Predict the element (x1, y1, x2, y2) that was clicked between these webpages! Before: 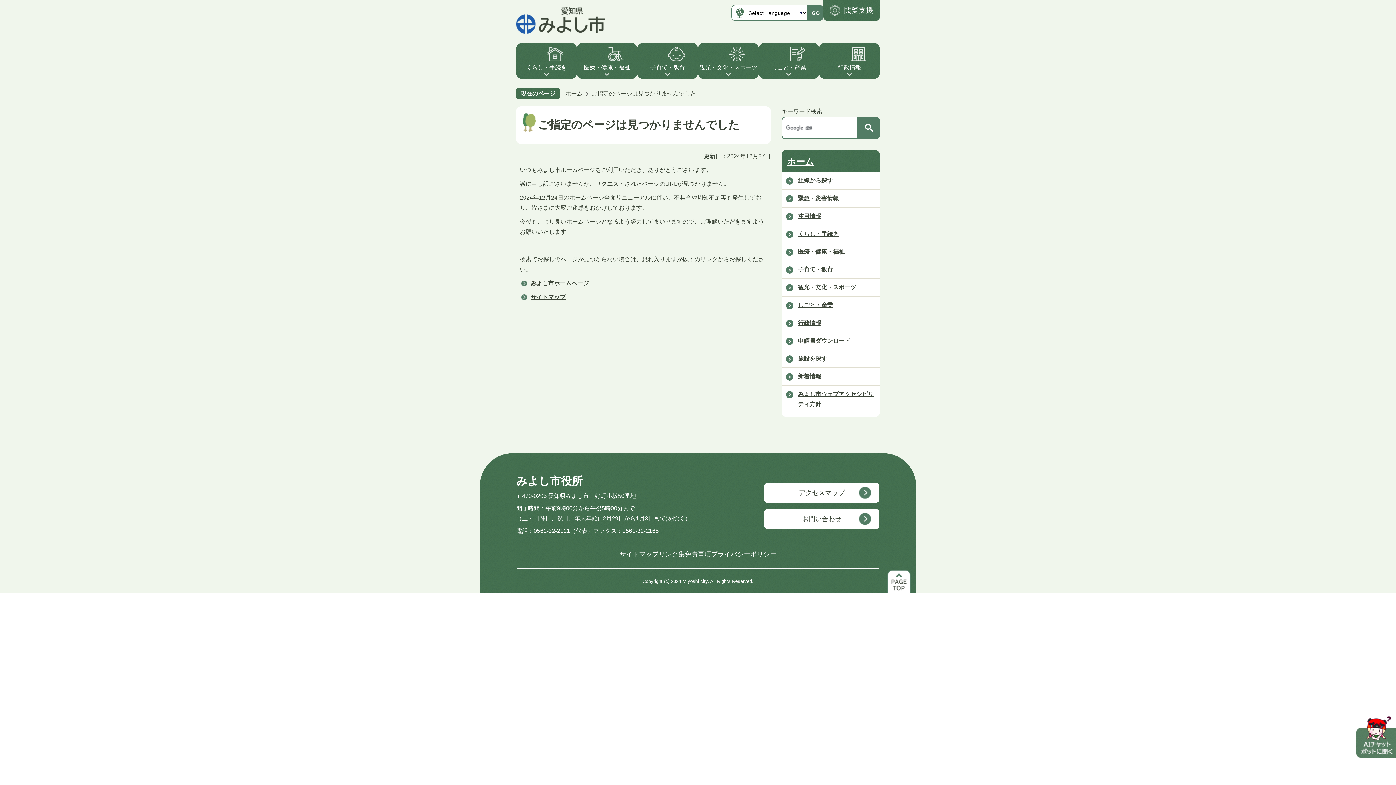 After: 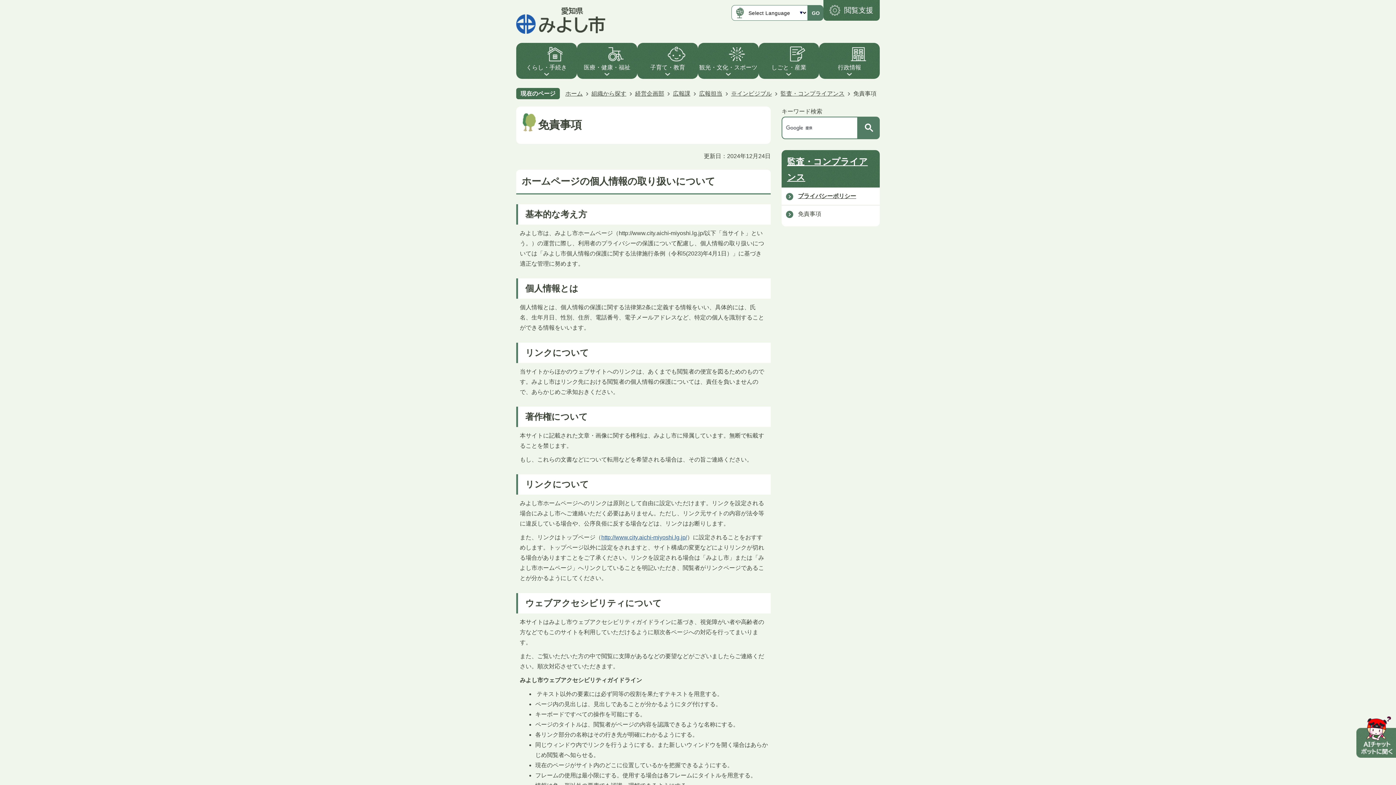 Action: bbox: (685, 550, 711, 558) label: 免責事項